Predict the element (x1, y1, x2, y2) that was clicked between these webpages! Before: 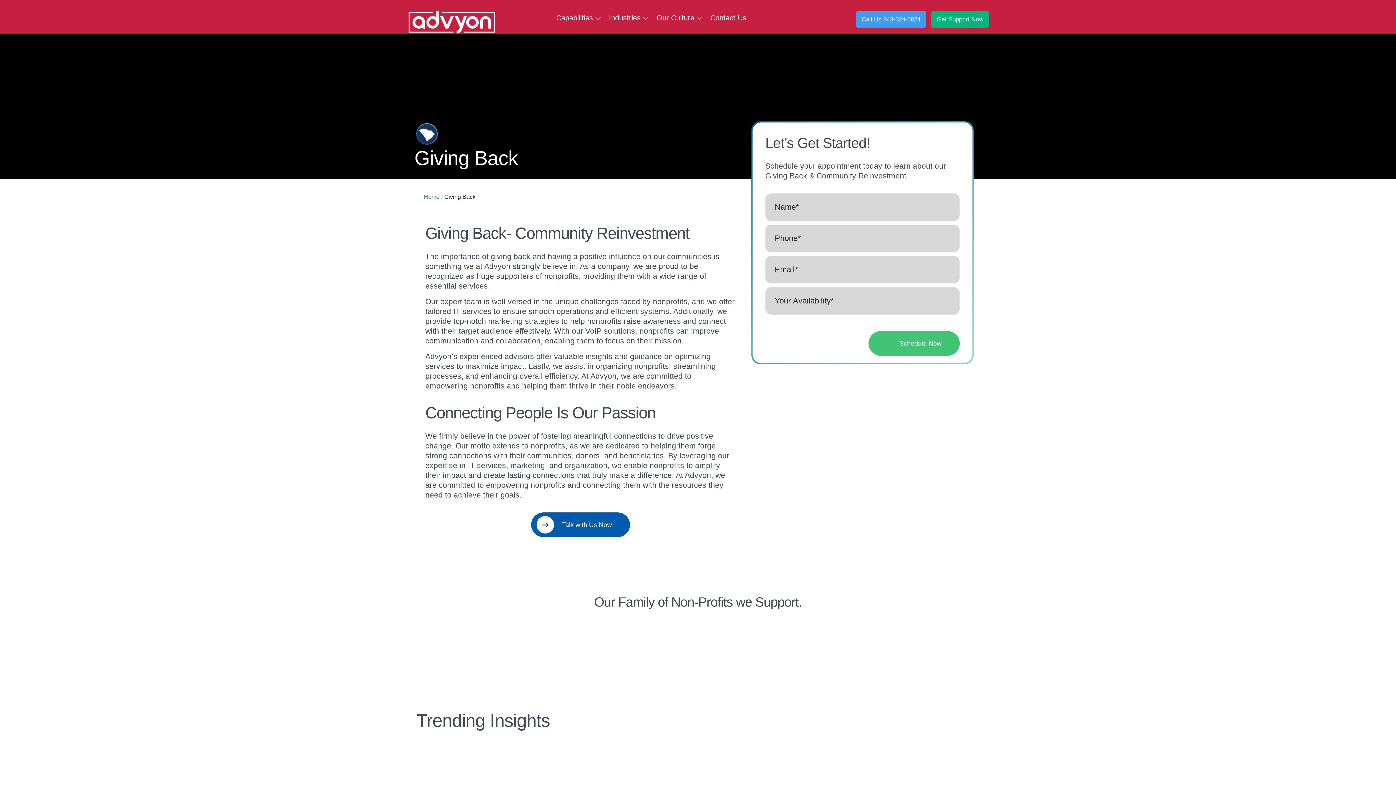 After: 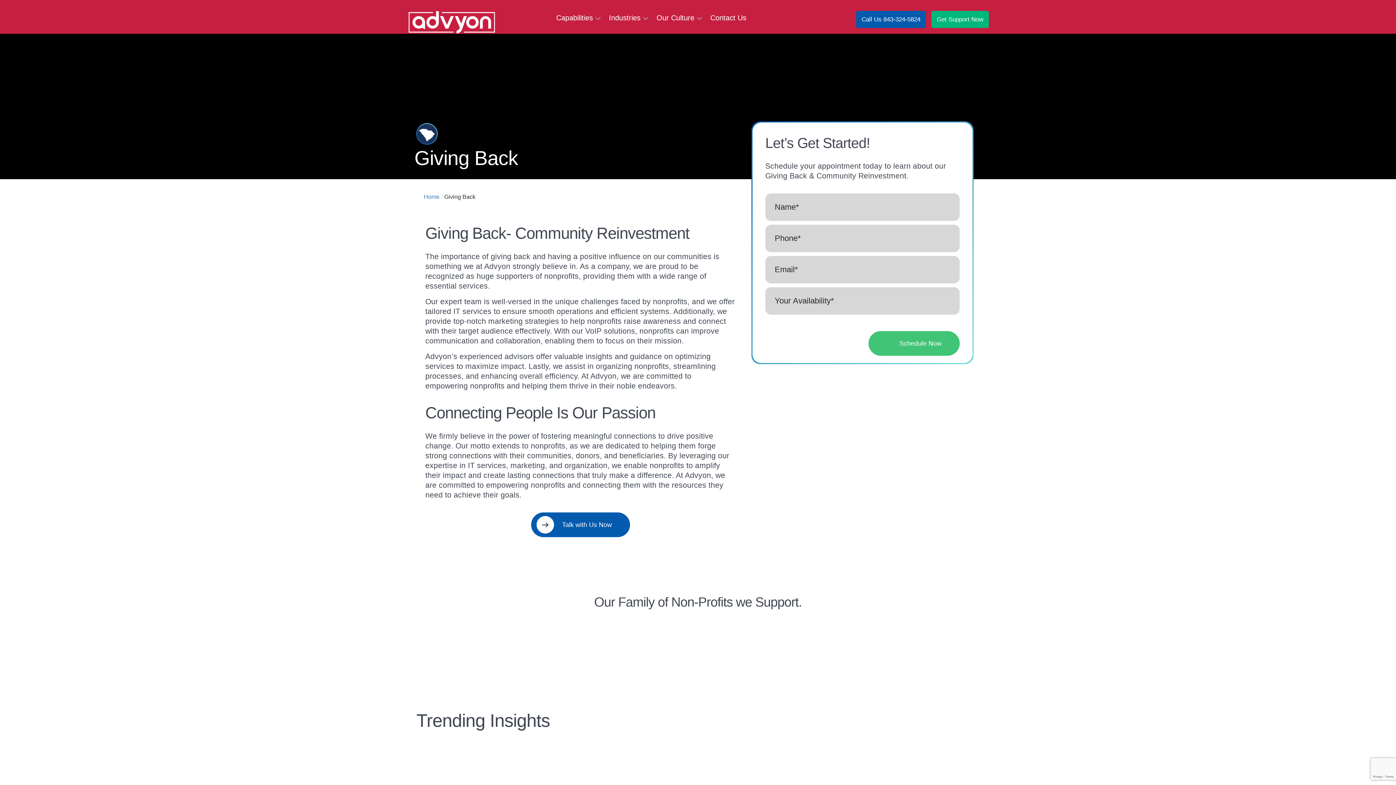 Action: label: Call Us 843-324-5824 bbox: (856, 10, 926, 28)